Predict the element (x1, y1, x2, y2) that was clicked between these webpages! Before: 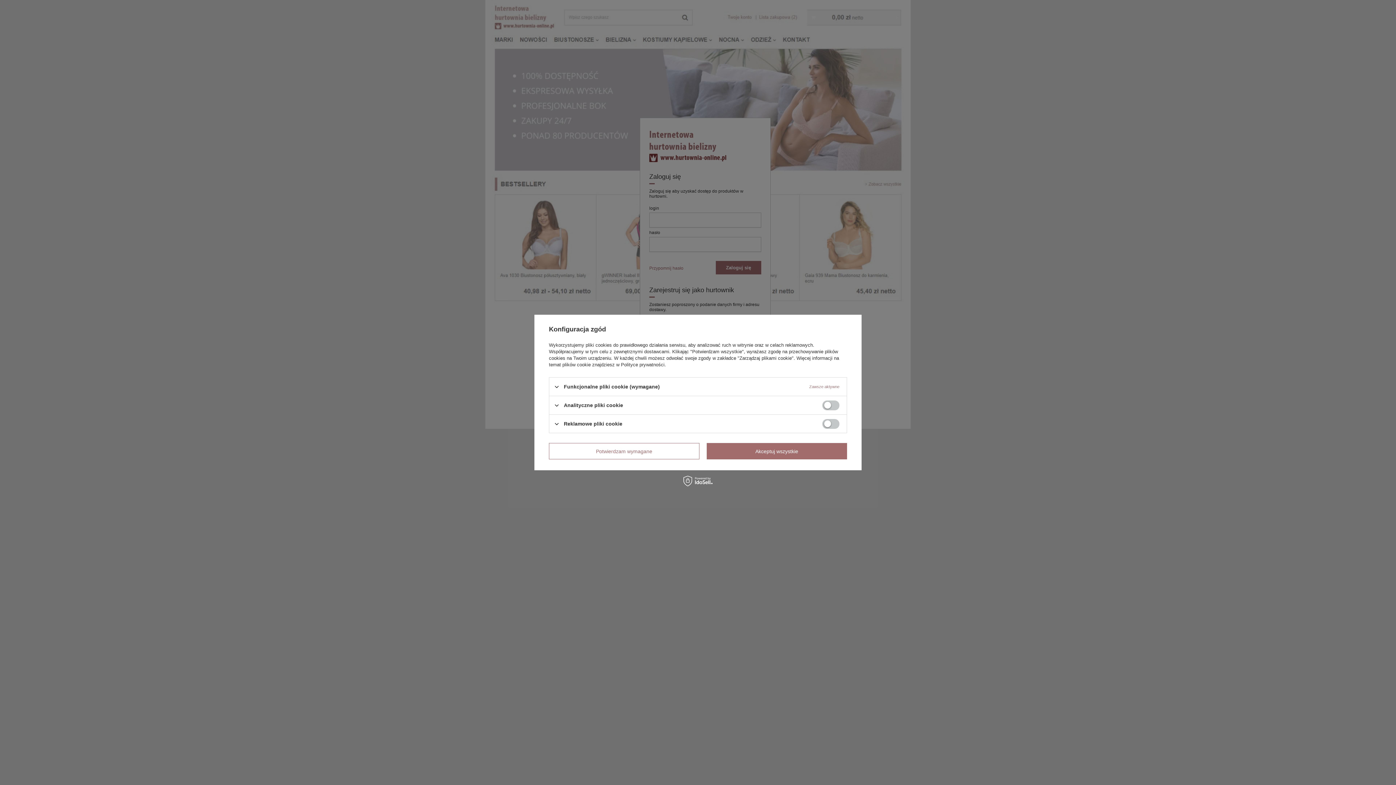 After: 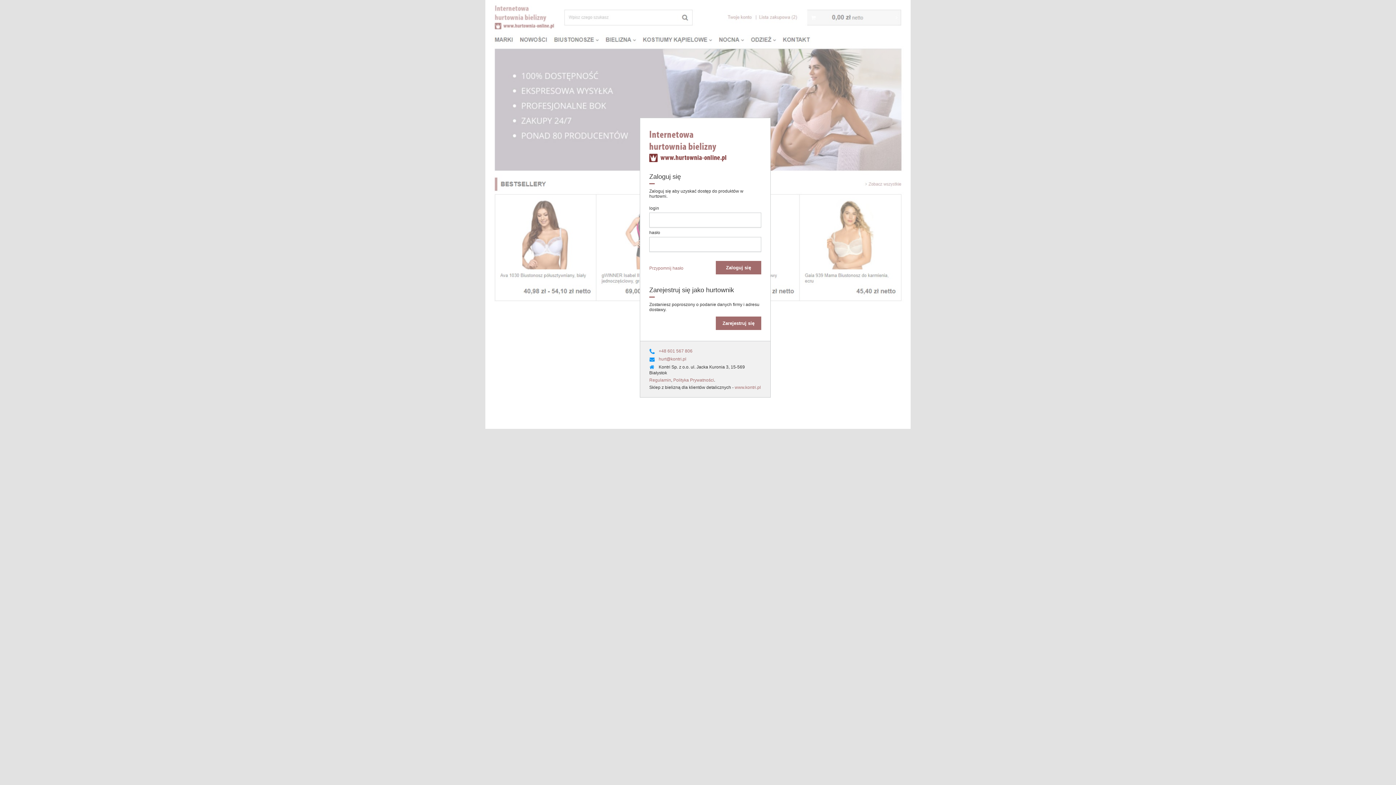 Action: bbox: (706, 443, 847, 459) label: Akceptuj wszystkie